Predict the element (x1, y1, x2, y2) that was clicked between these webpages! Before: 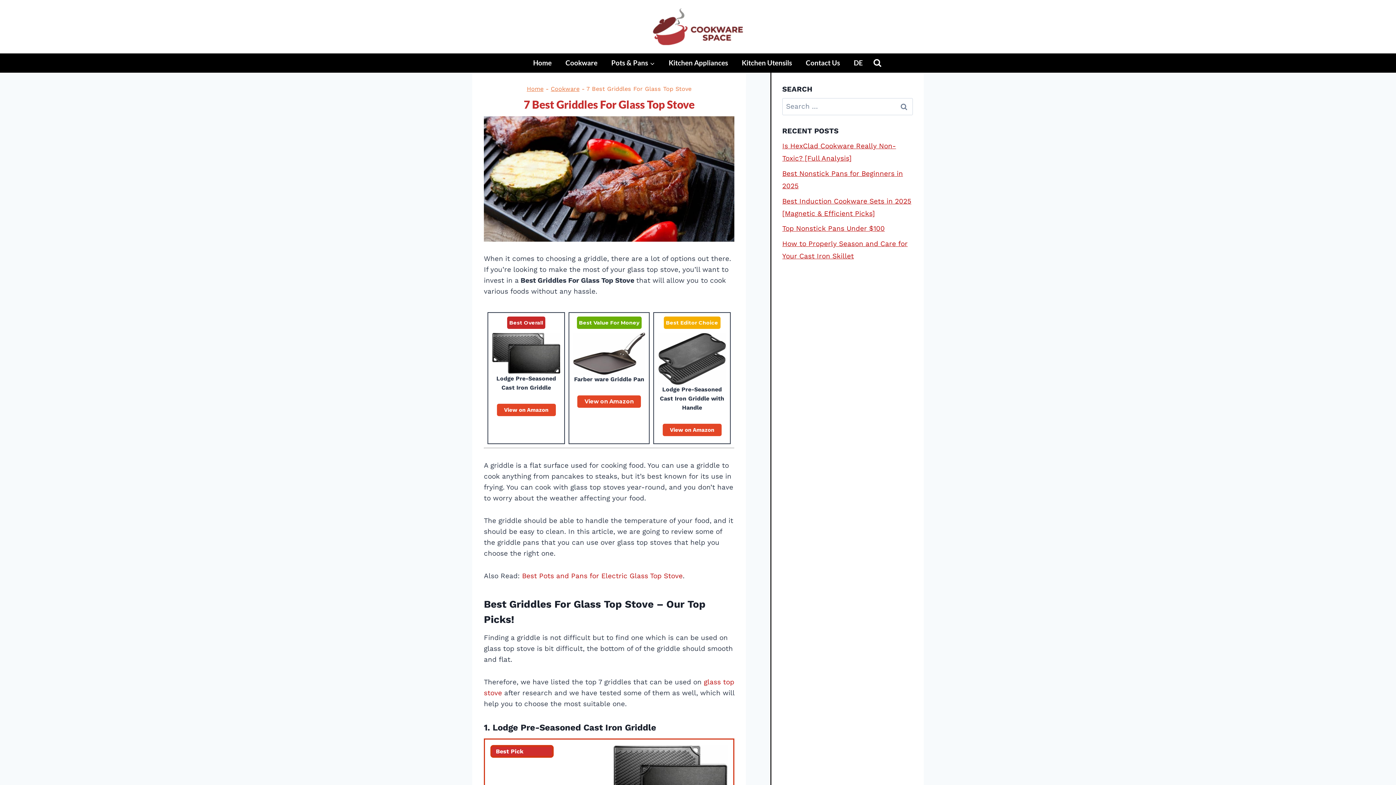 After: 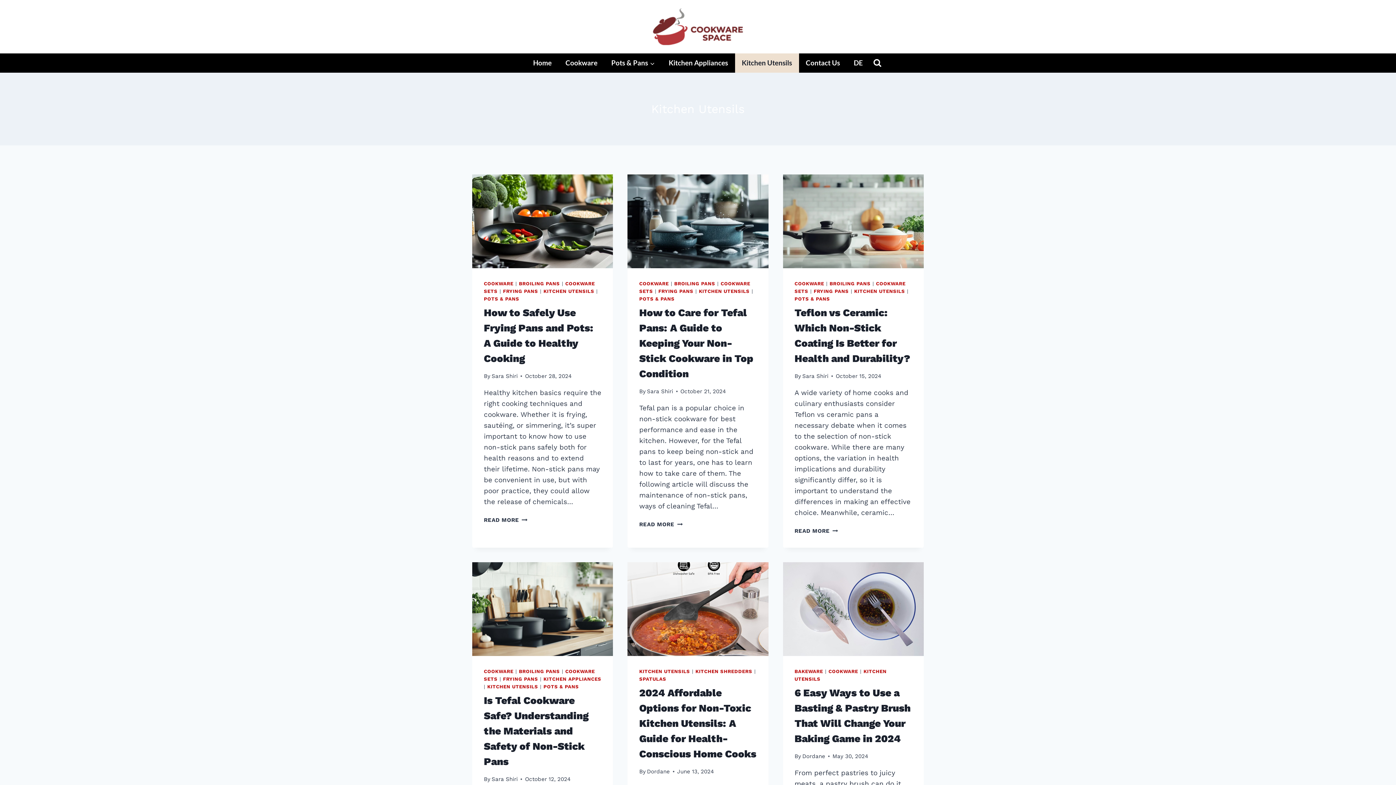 Action: bbox: (735, 53, 799, 72) label: Kitchen Utensils